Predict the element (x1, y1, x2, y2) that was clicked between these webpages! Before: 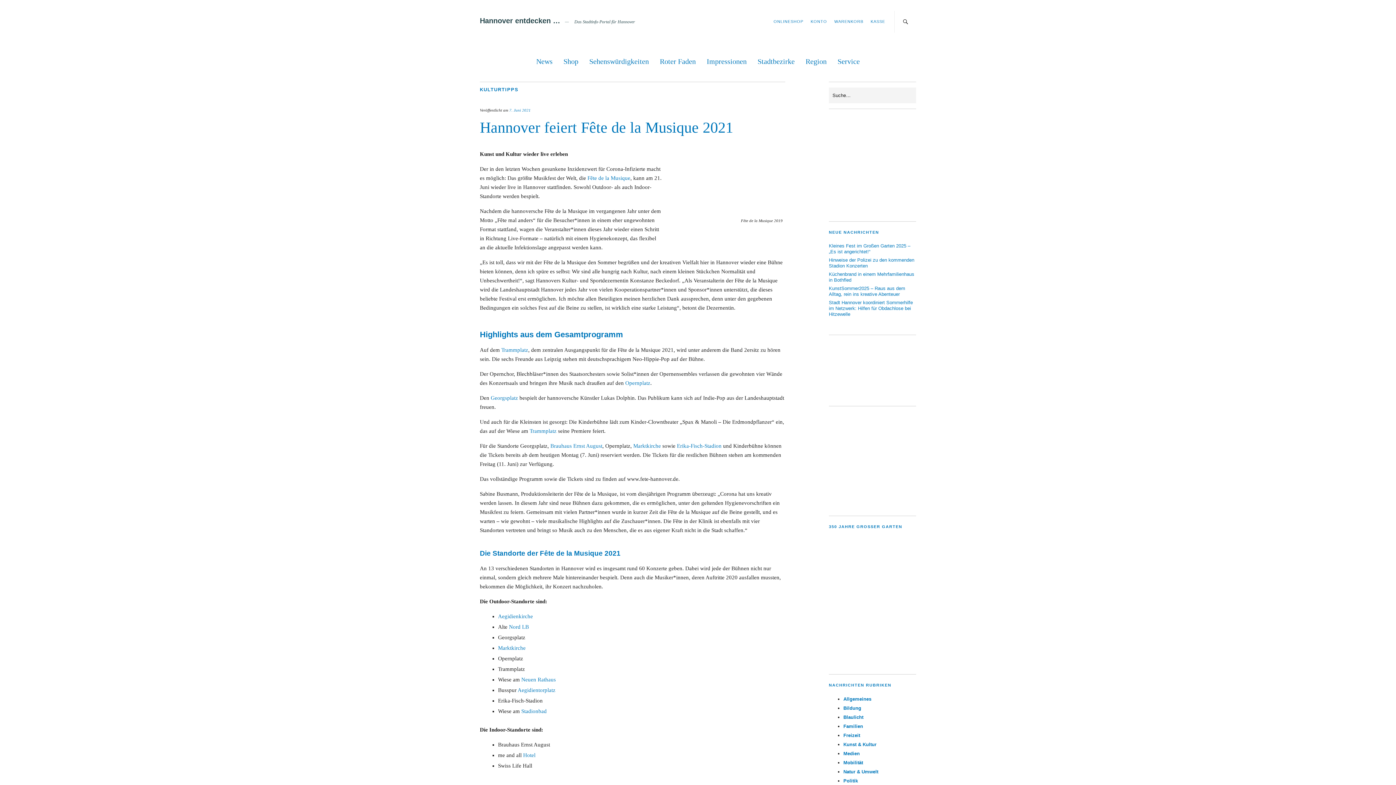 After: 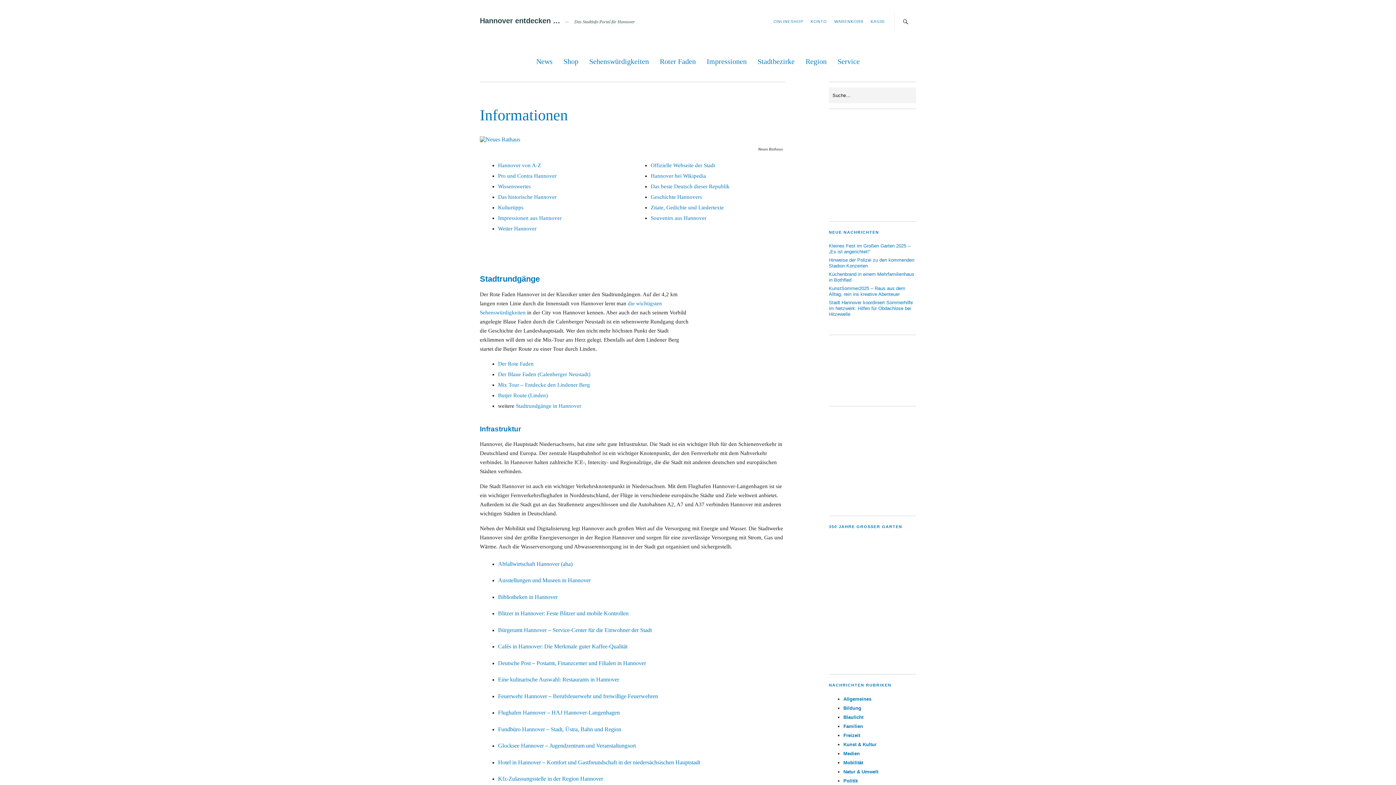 Action: bbox: (837, 52, 860, 66) label: Service